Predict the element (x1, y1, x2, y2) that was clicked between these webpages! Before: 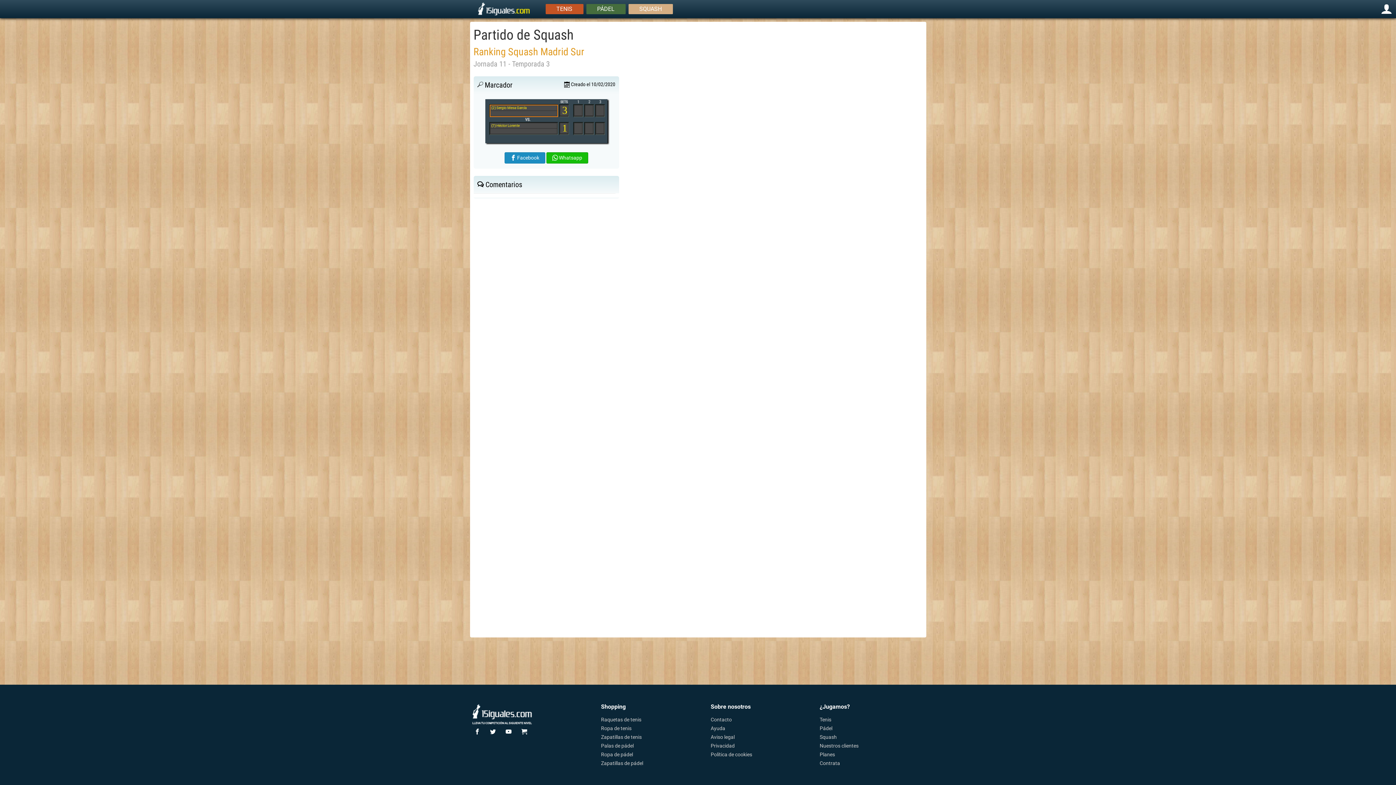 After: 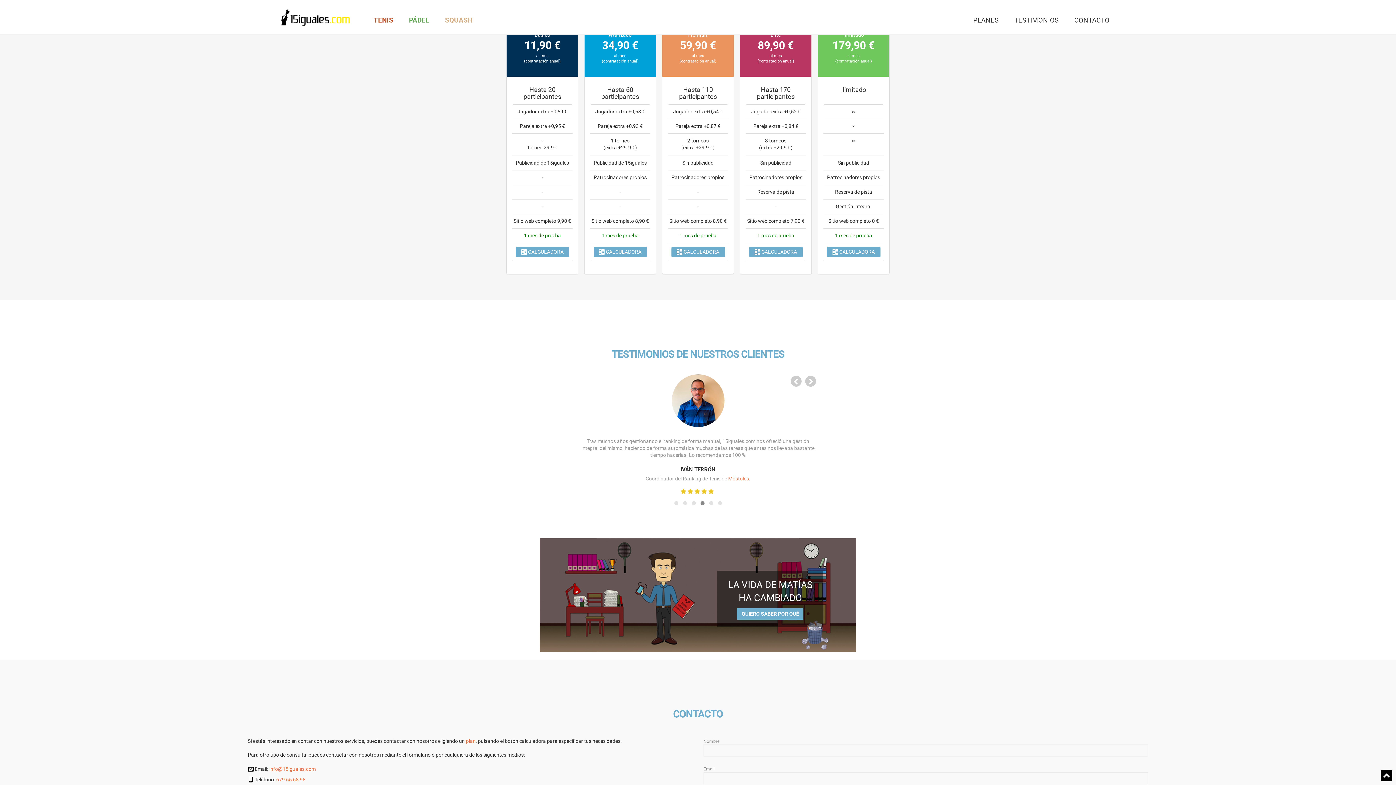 Action: bbox: (819, 751, 926, 758) label: Planes